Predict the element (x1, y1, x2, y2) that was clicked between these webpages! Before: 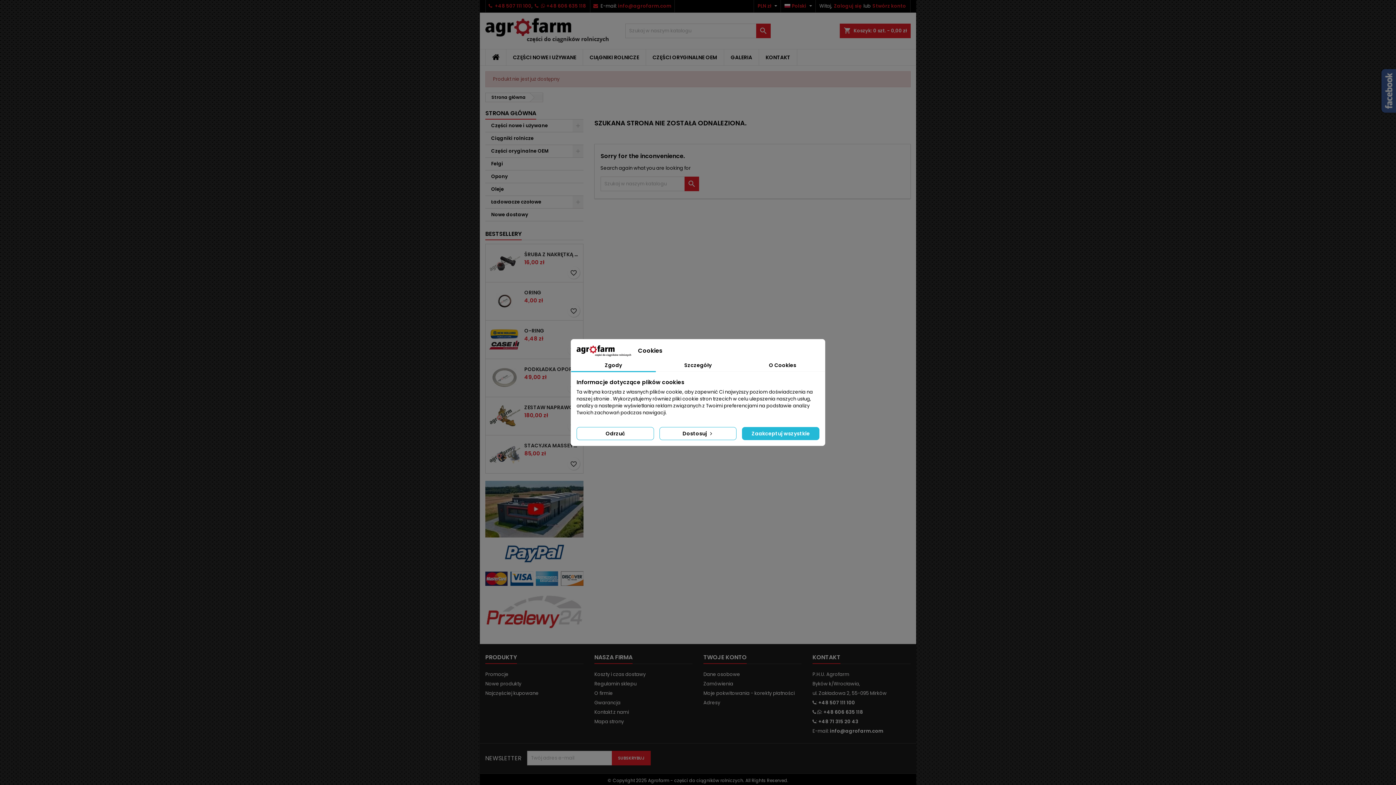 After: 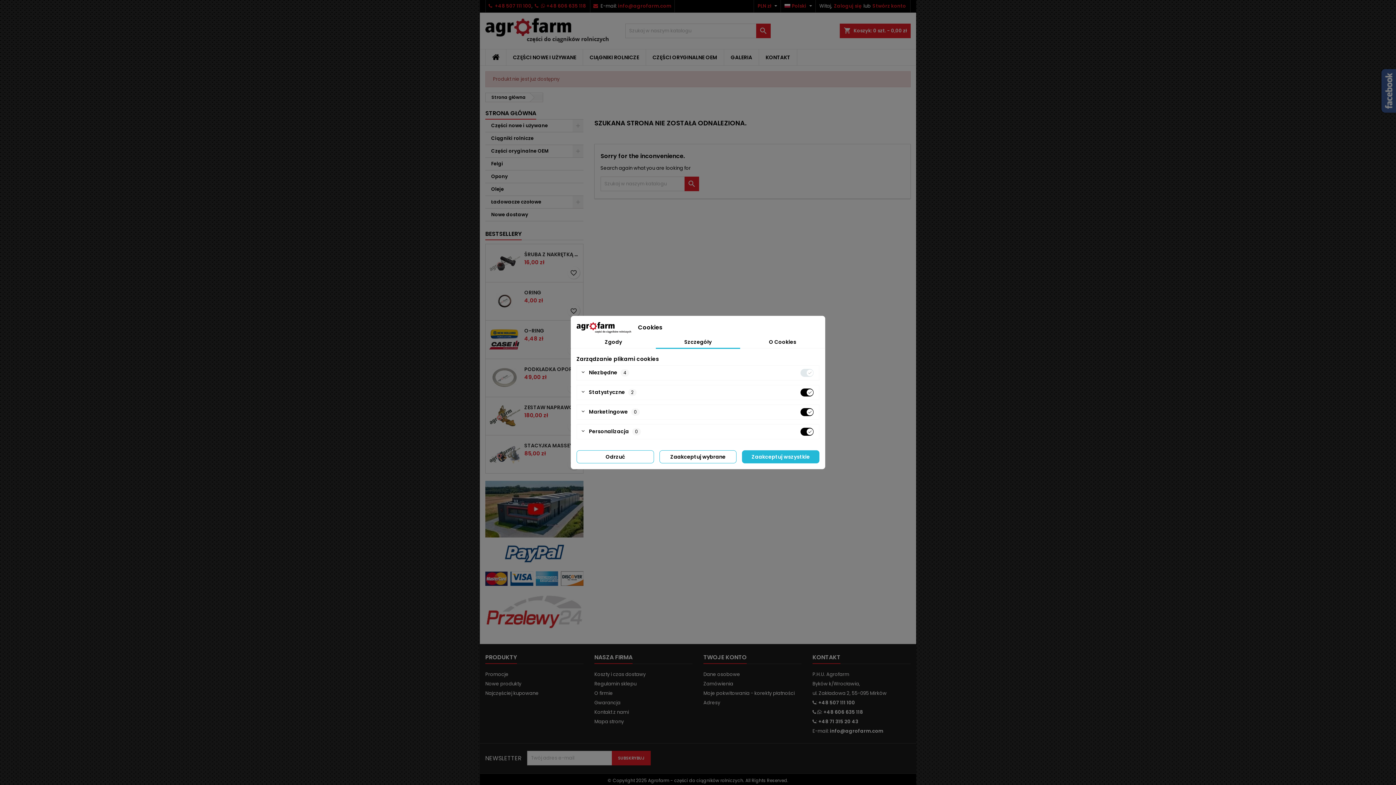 Action: label: Szczegóły bbox: (655, 359, 740, 372)